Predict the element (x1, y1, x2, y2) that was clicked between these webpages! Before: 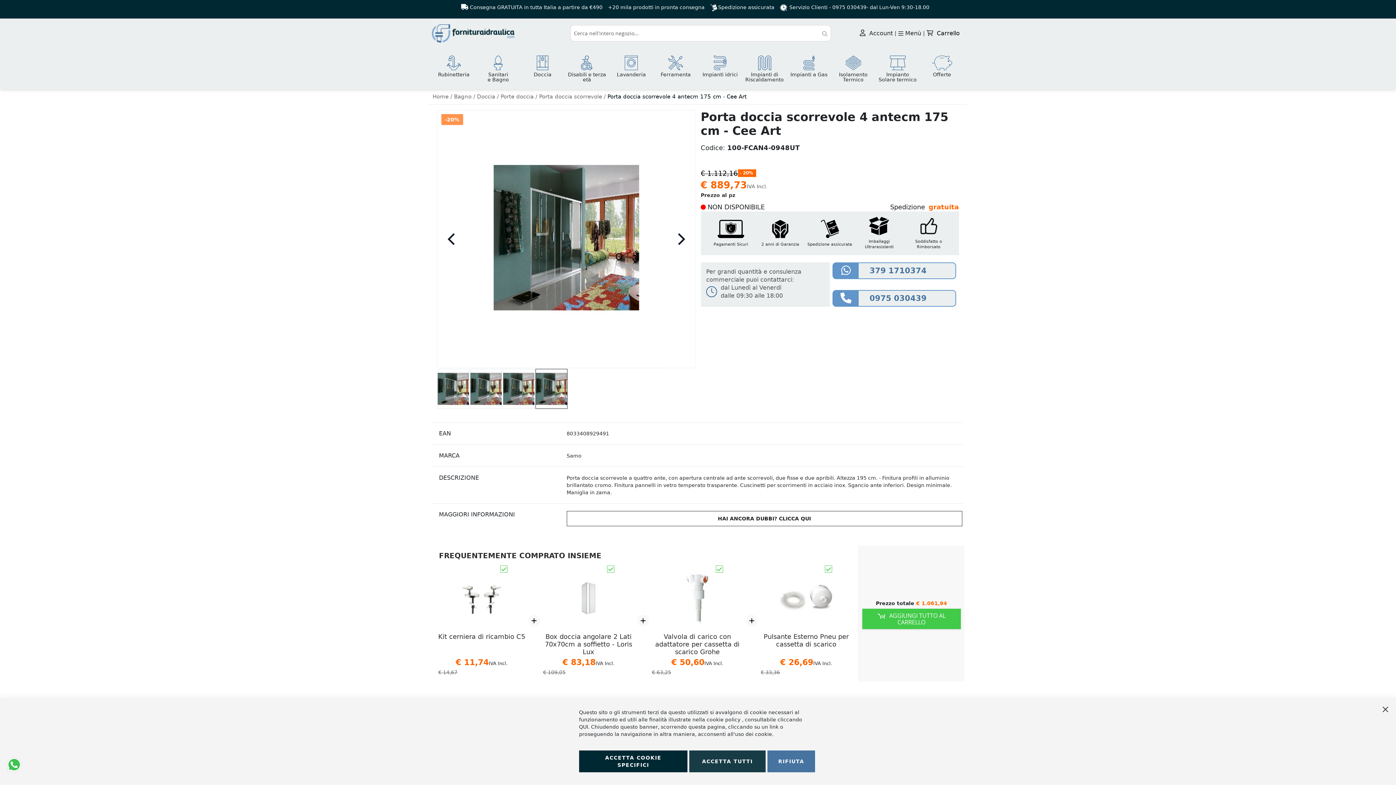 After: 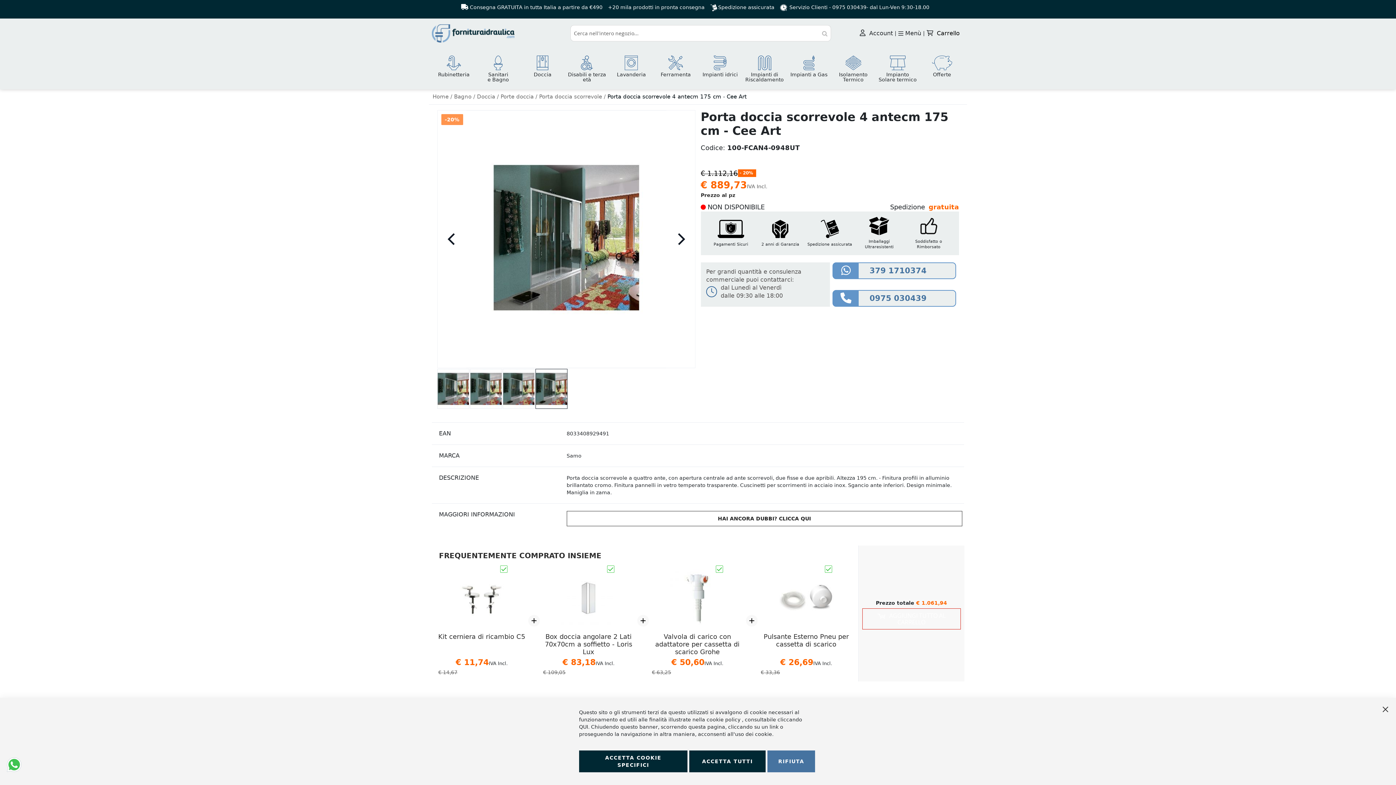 Action: label: AGGIUNGI TUTTO AL CARRELLO bbox: (862, 608, 960, 629)